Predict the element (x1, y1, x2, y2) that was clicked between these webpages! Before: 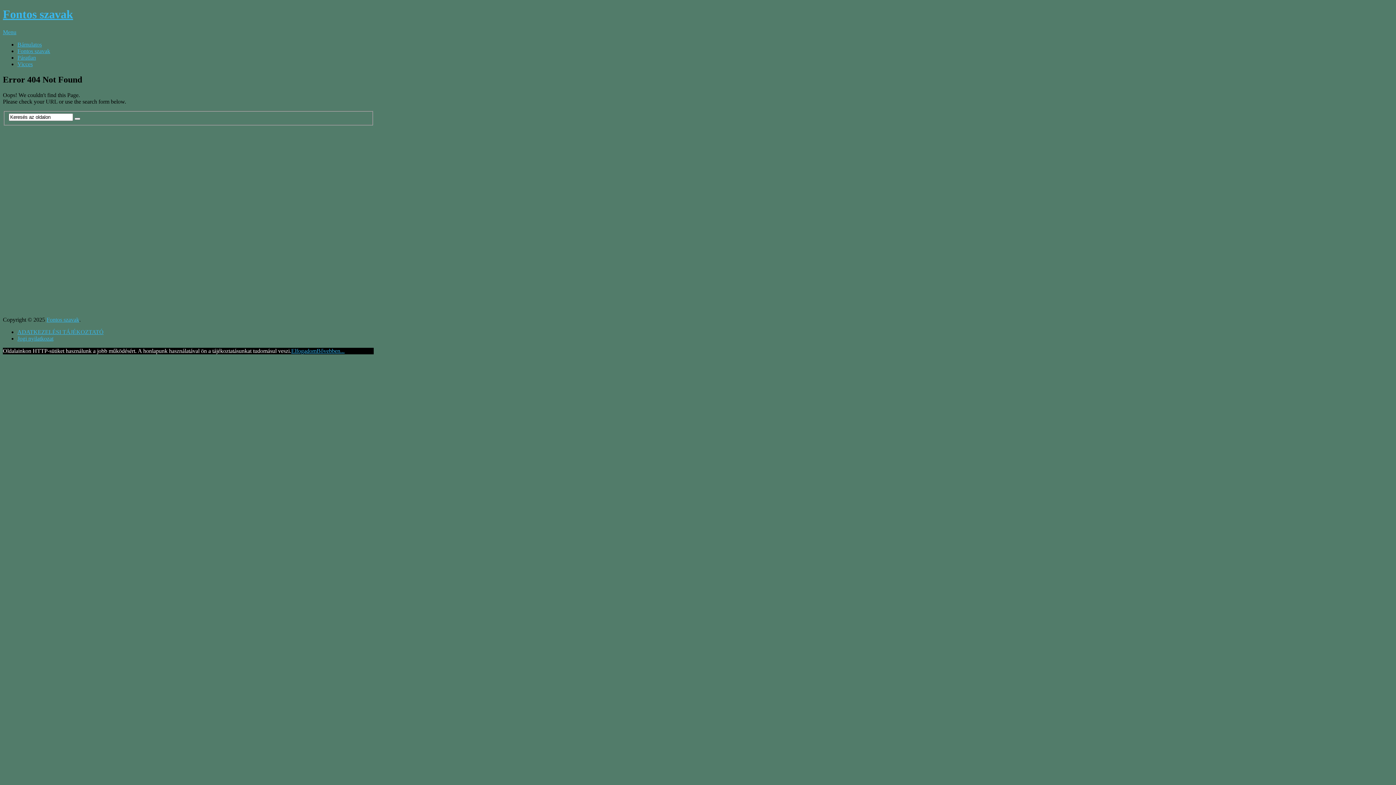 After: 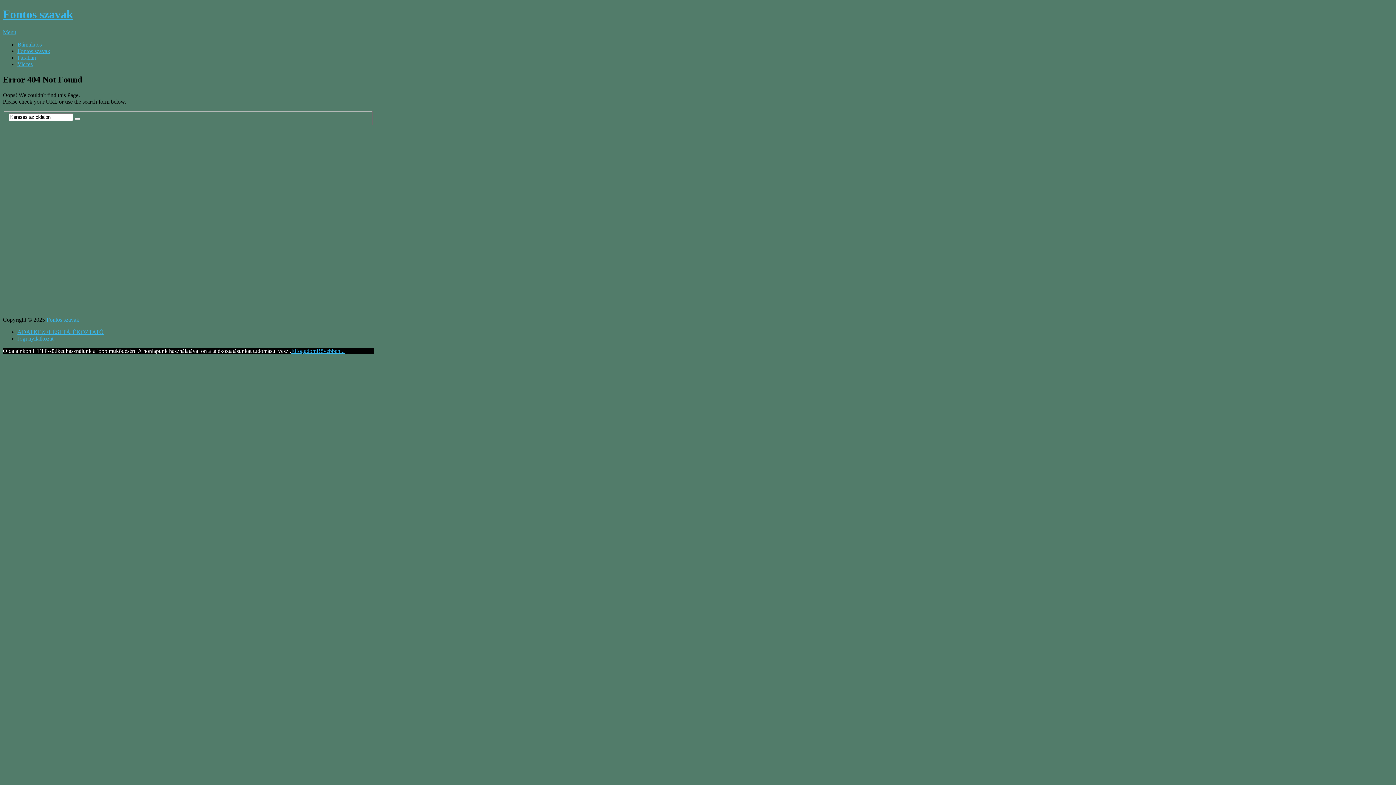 Action: label: Bővebben... bbox: (316, 348, 344, 354)